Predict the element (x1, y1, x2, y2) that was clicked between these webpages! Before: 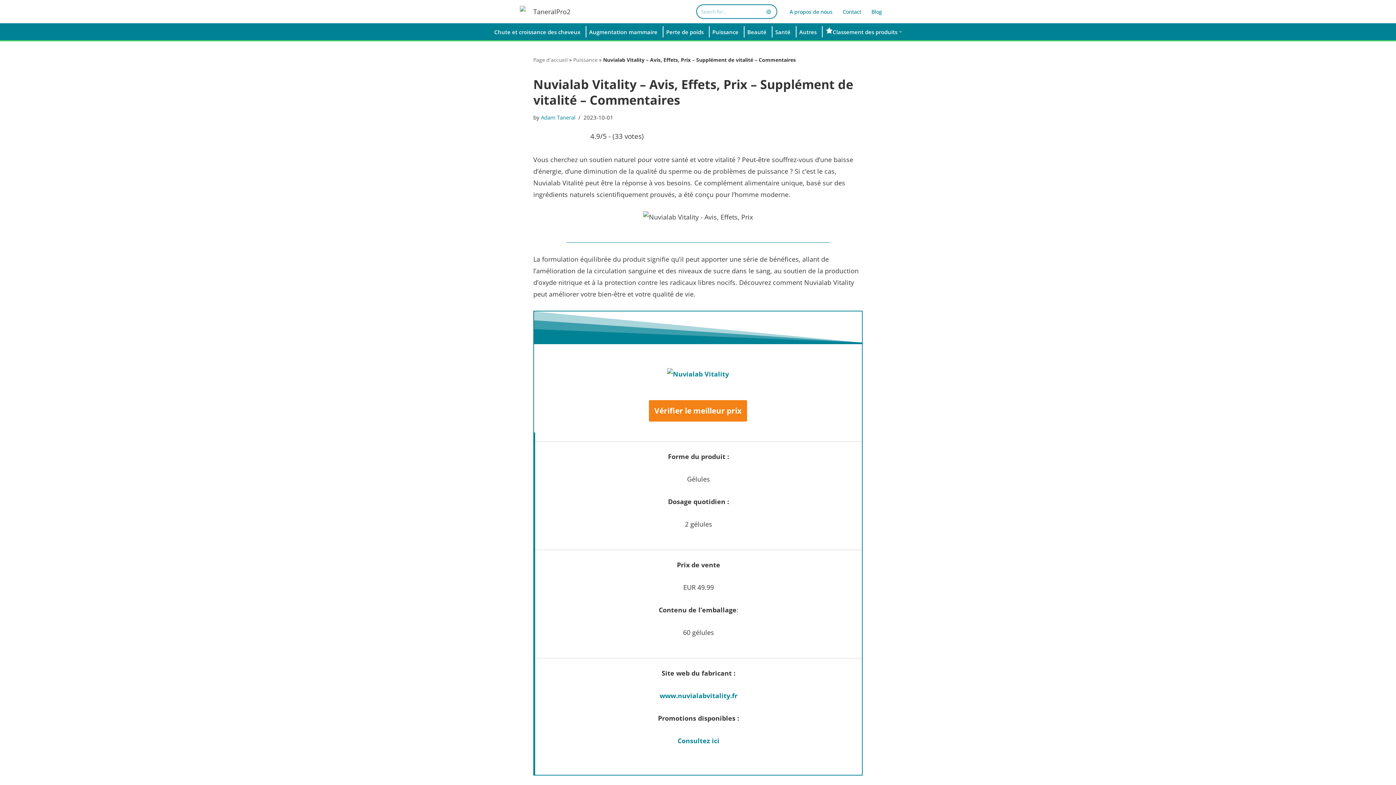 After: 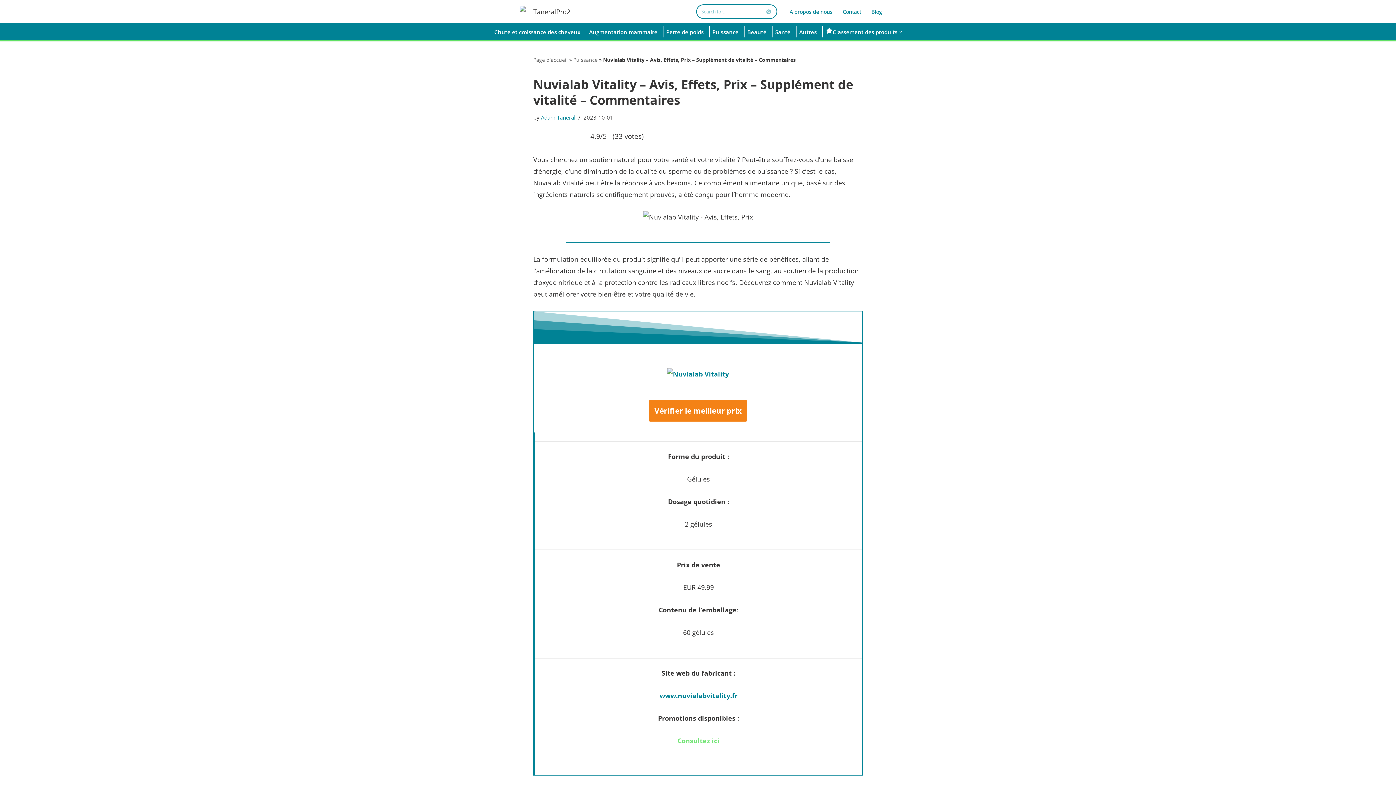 Action: label: Consultez ici bbox: (677, 736, 719, 745)